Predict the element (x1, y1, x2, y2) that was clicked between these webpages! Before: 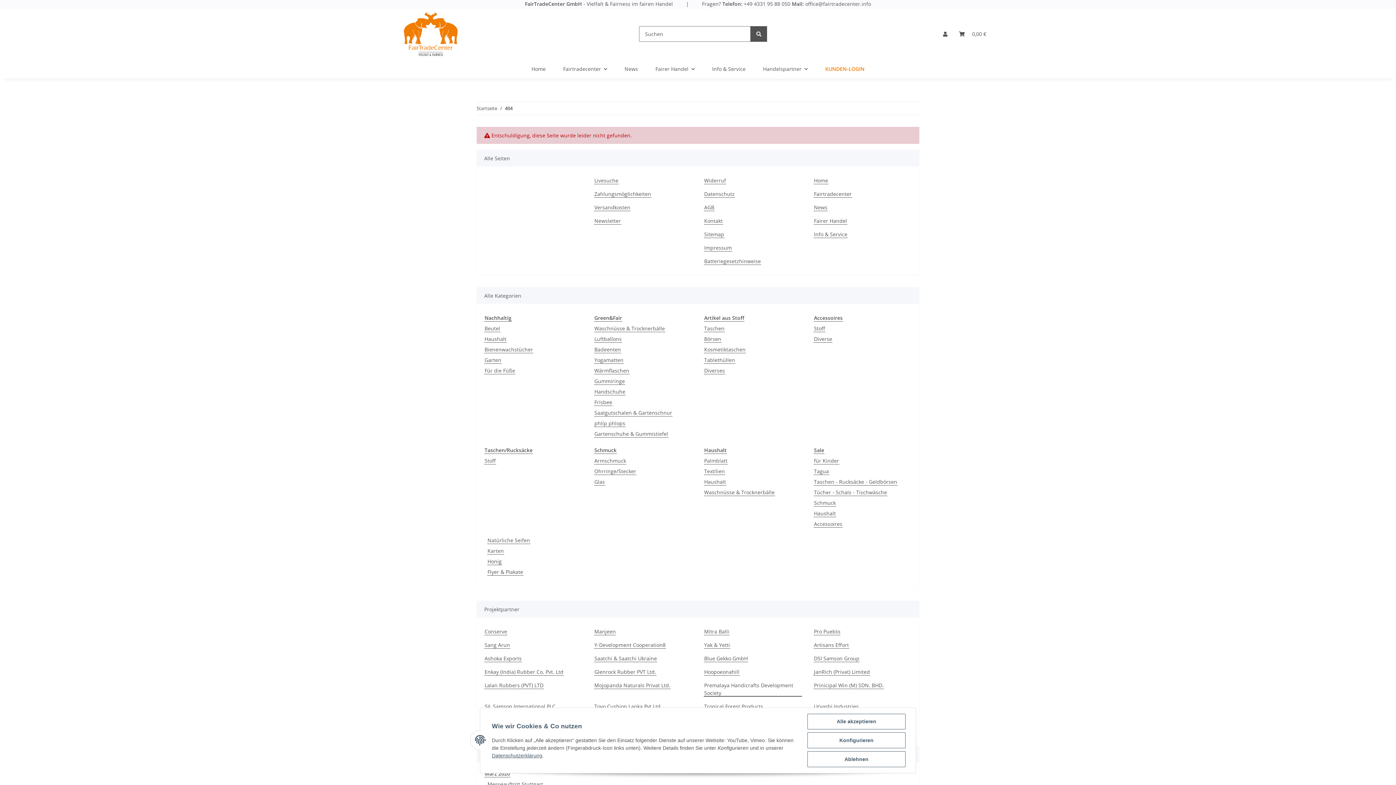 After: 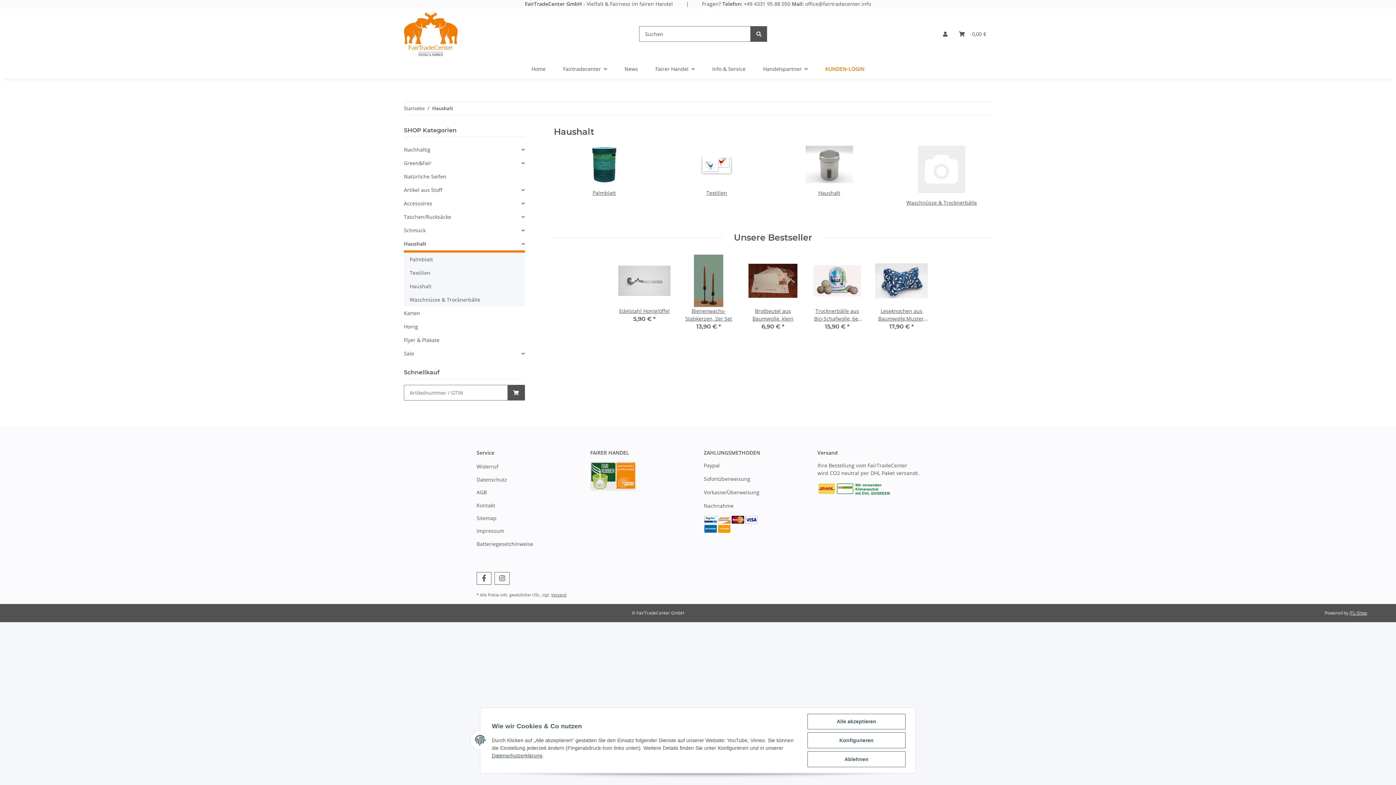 Action: bbox: (704, 446, 727, 454) label: Haushalt